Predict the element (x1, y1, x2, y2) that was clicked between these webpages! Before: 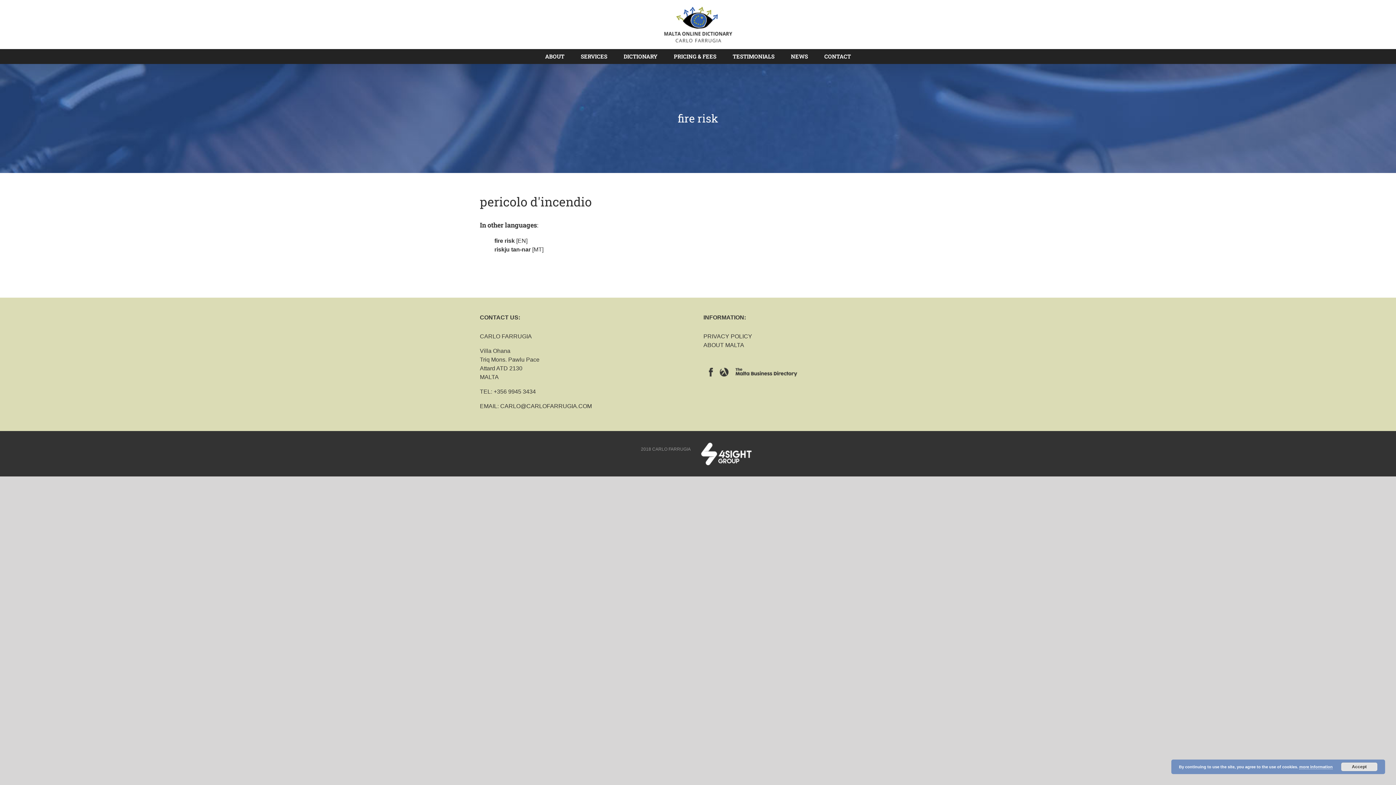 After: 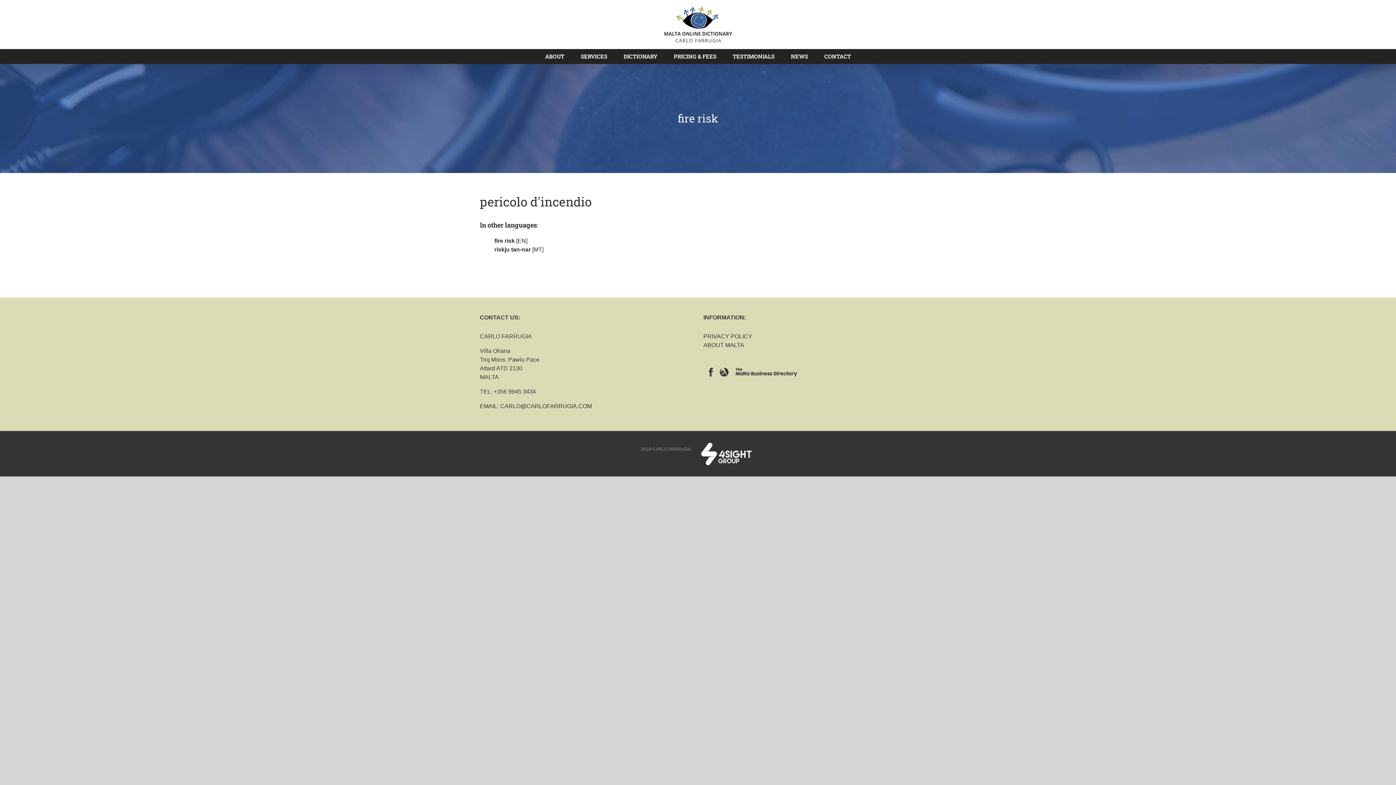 Action: bbox: (1341, 762, 1377, 771) label: Accept